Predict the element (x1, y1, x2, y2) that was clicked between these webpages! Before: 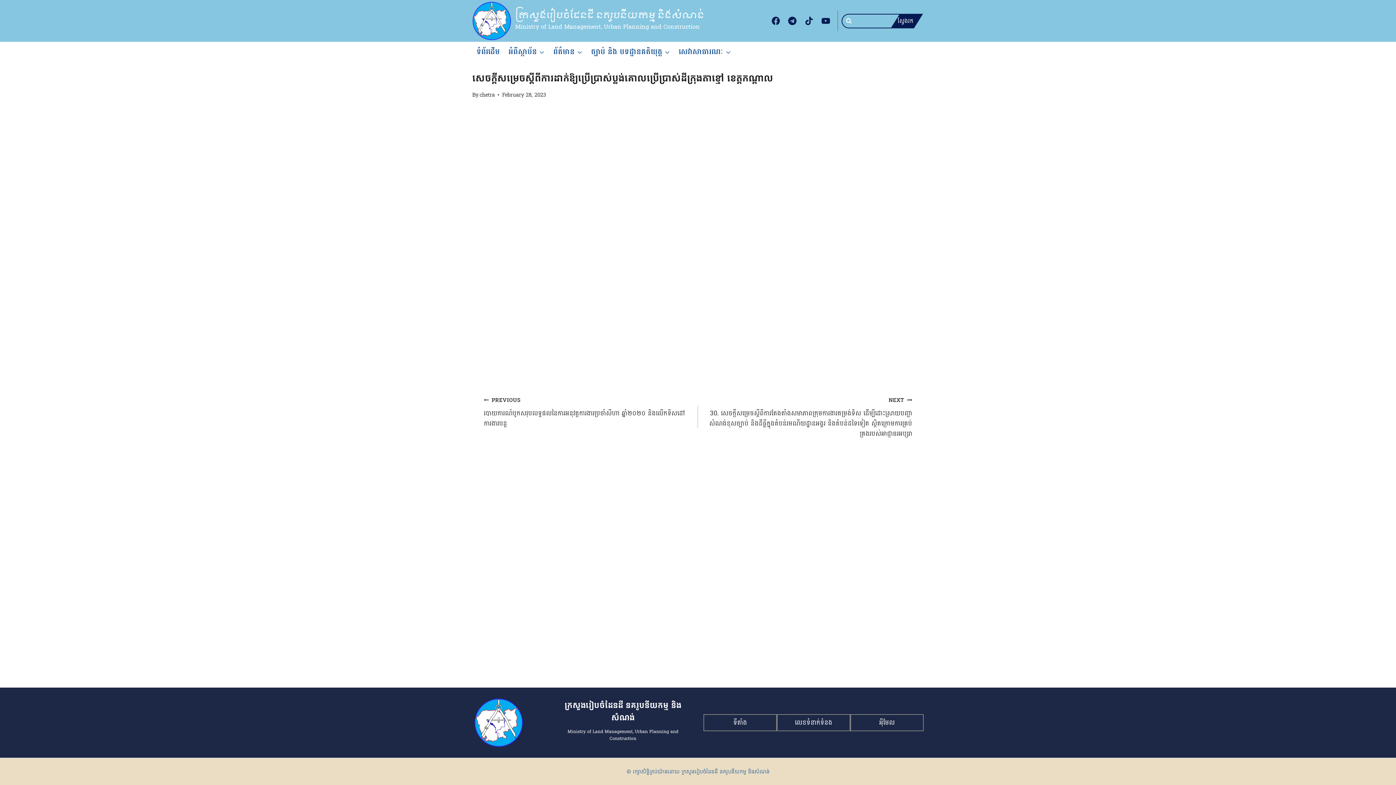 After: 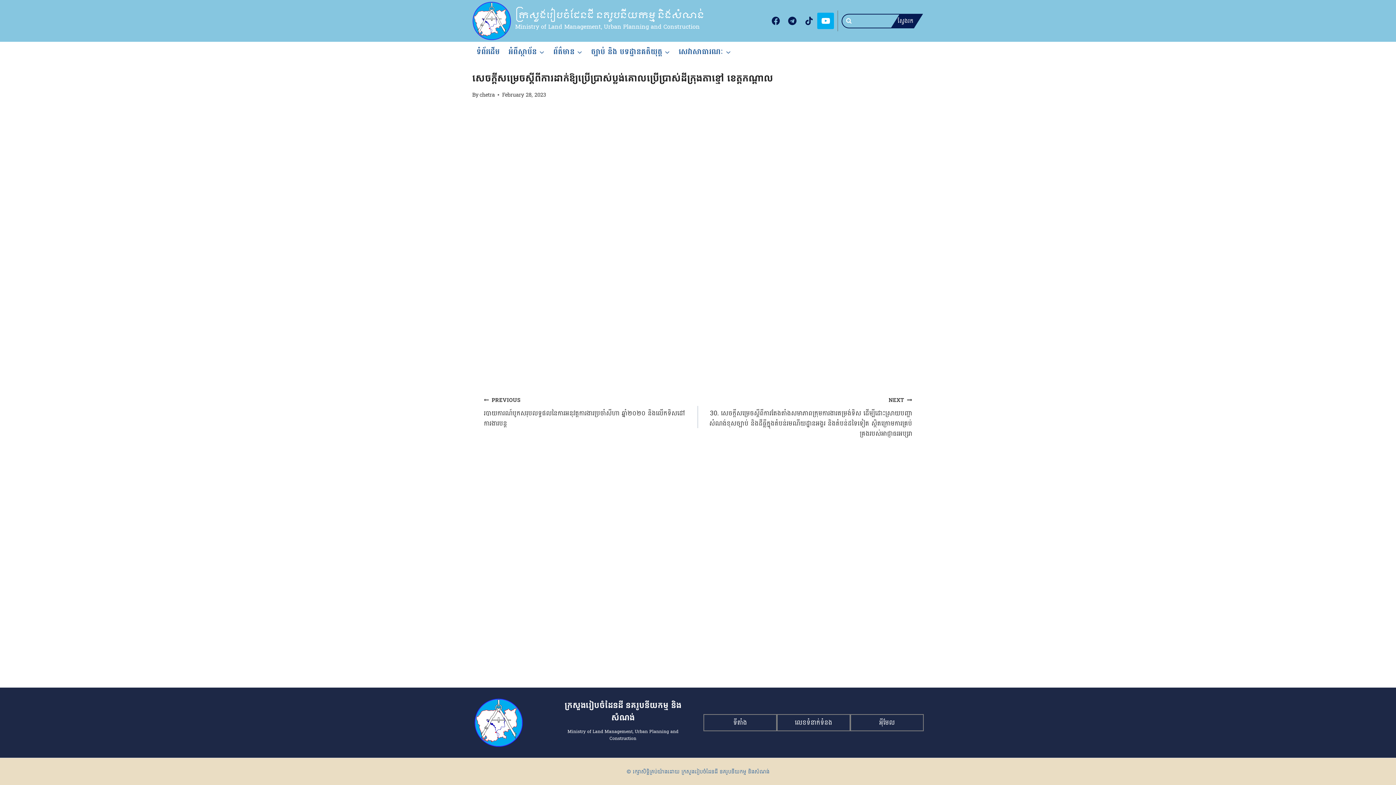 Action: bbox: (817, 12, 834, 29) label: YouTube